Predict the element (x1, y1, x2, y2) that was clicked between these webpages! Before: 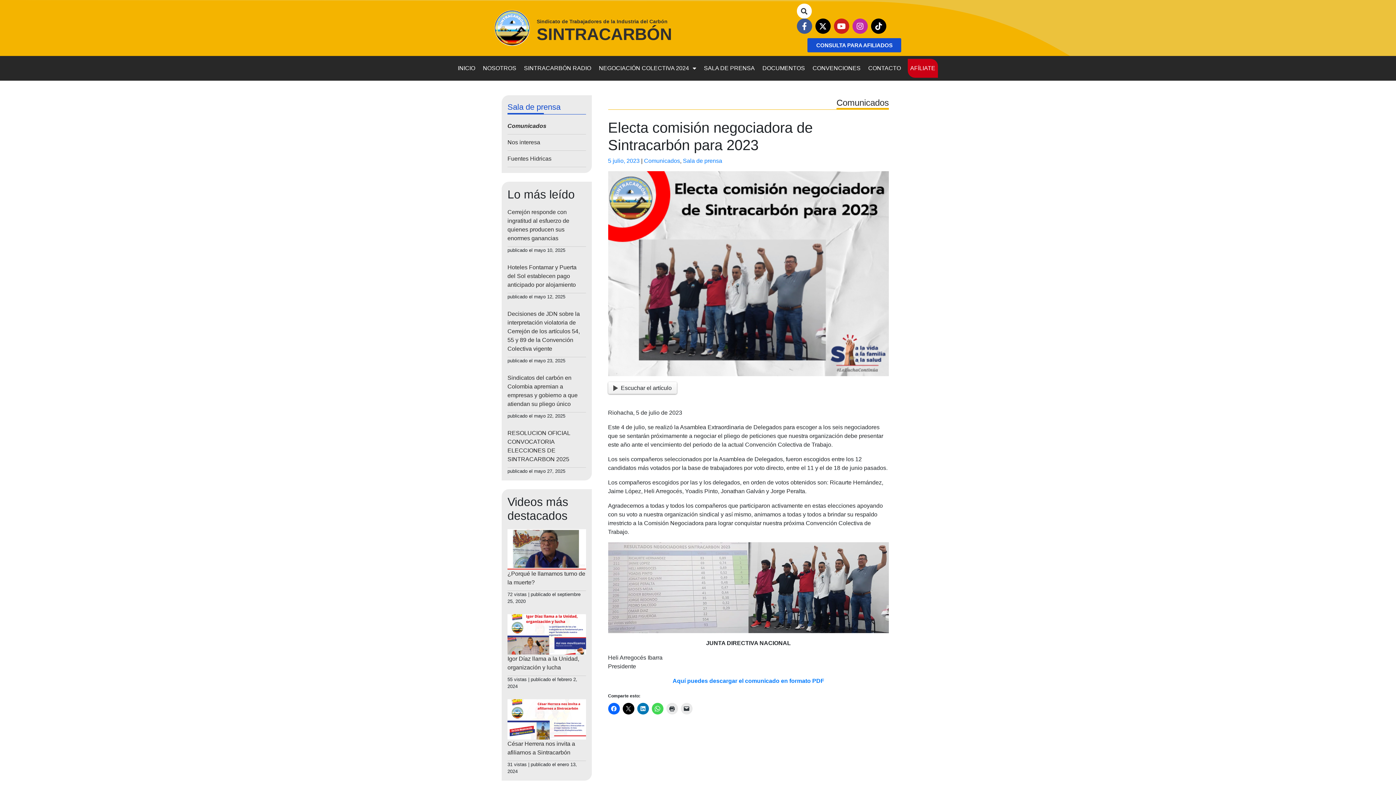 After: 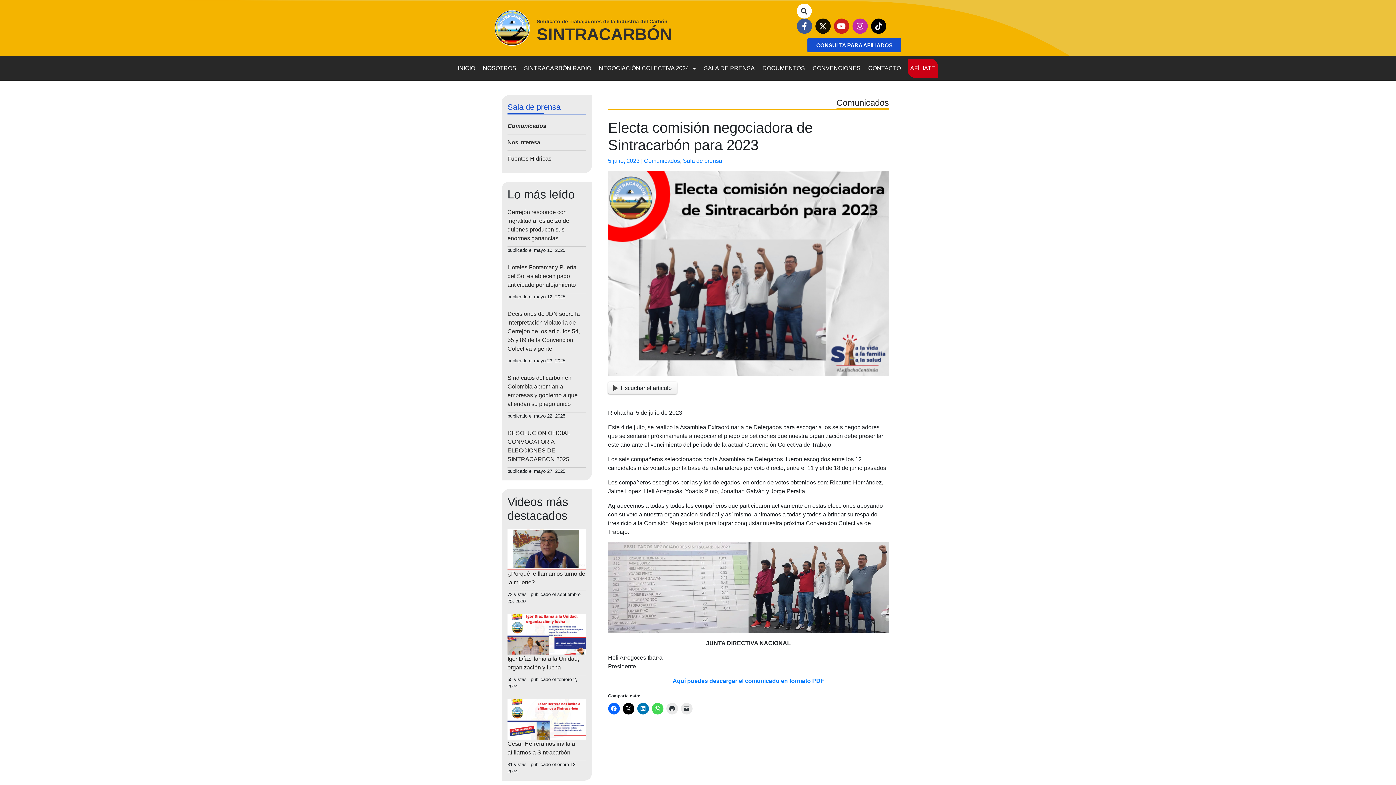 Action: bbox: (815, 18, 830, 33)